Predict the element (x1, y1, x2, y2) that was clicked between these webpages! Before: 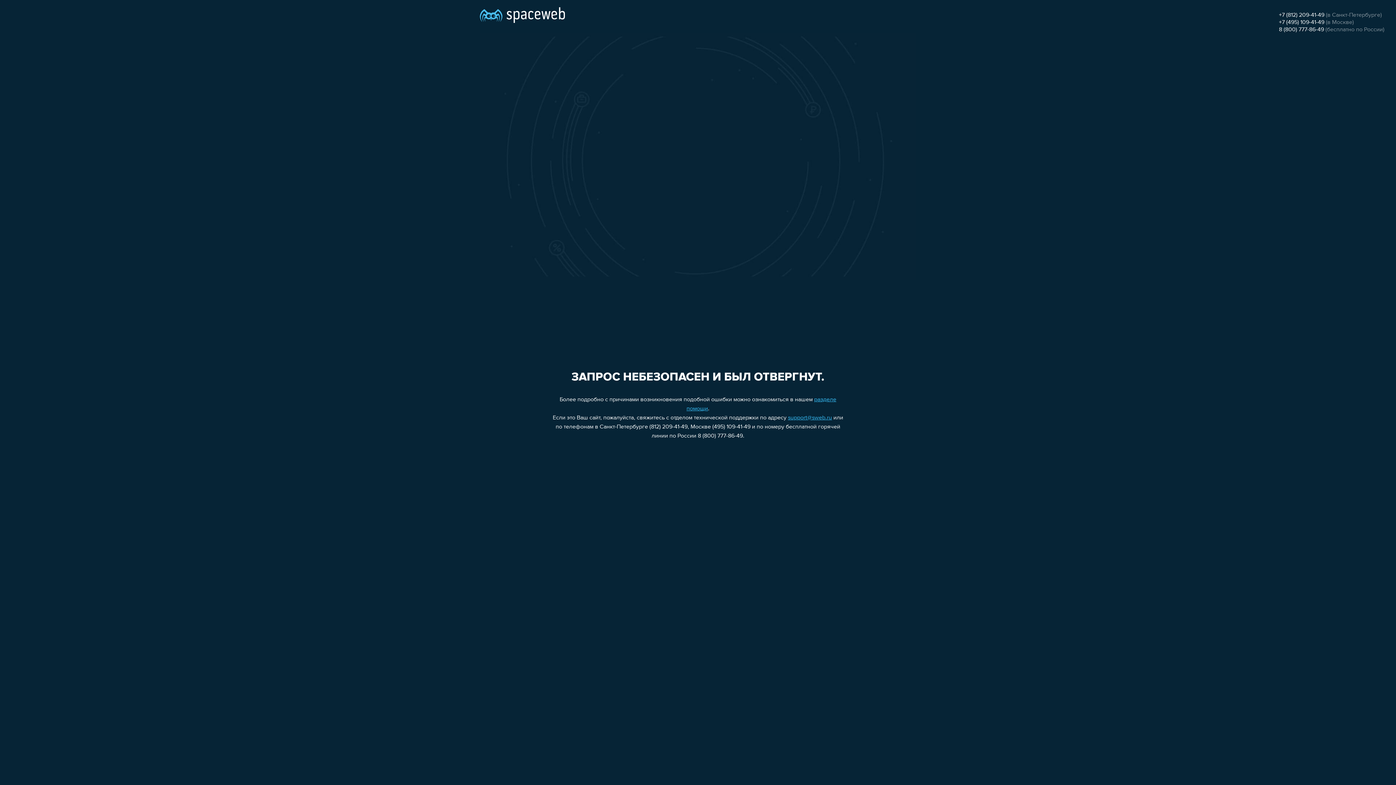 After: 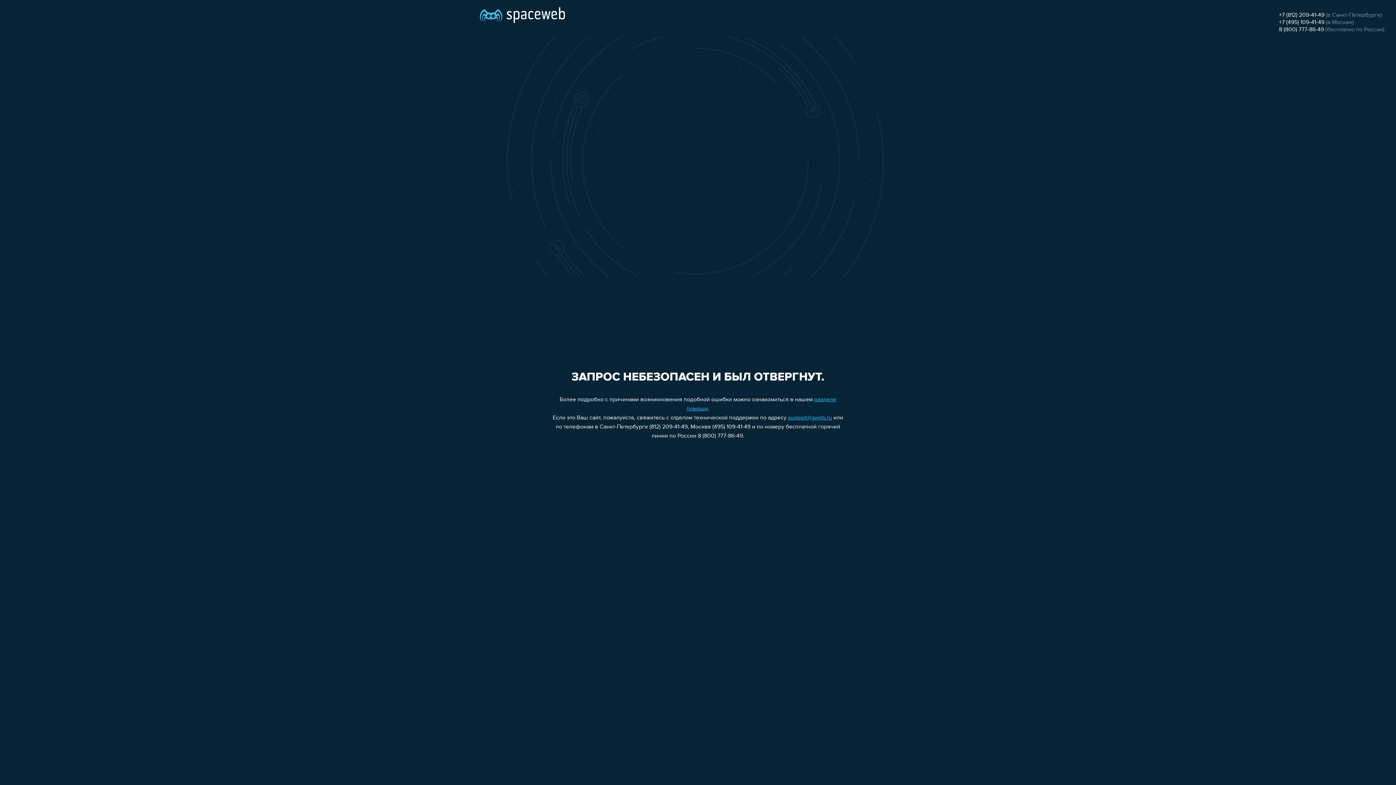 Action: label: 8 (800) 777-86-49 bbox: (1279, 26, 1324, 32)